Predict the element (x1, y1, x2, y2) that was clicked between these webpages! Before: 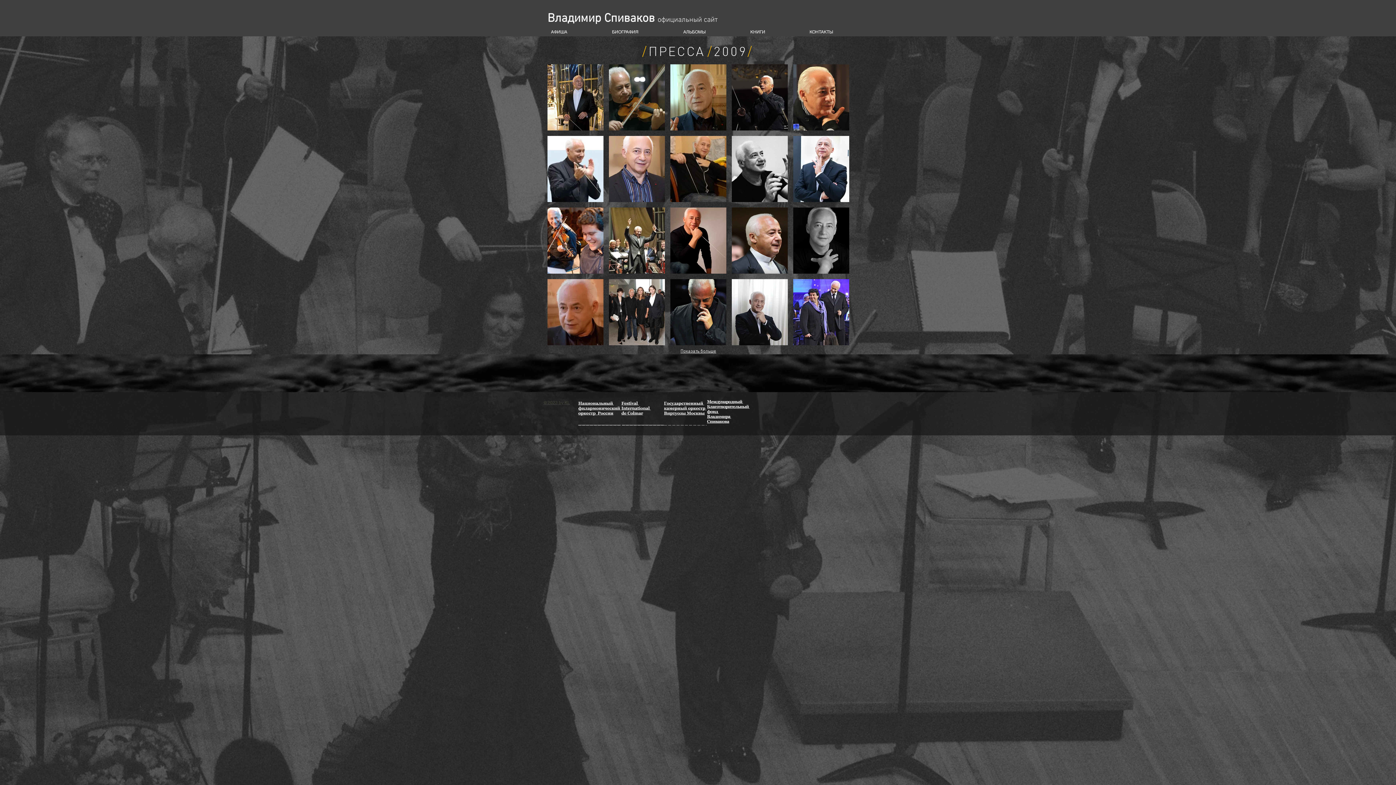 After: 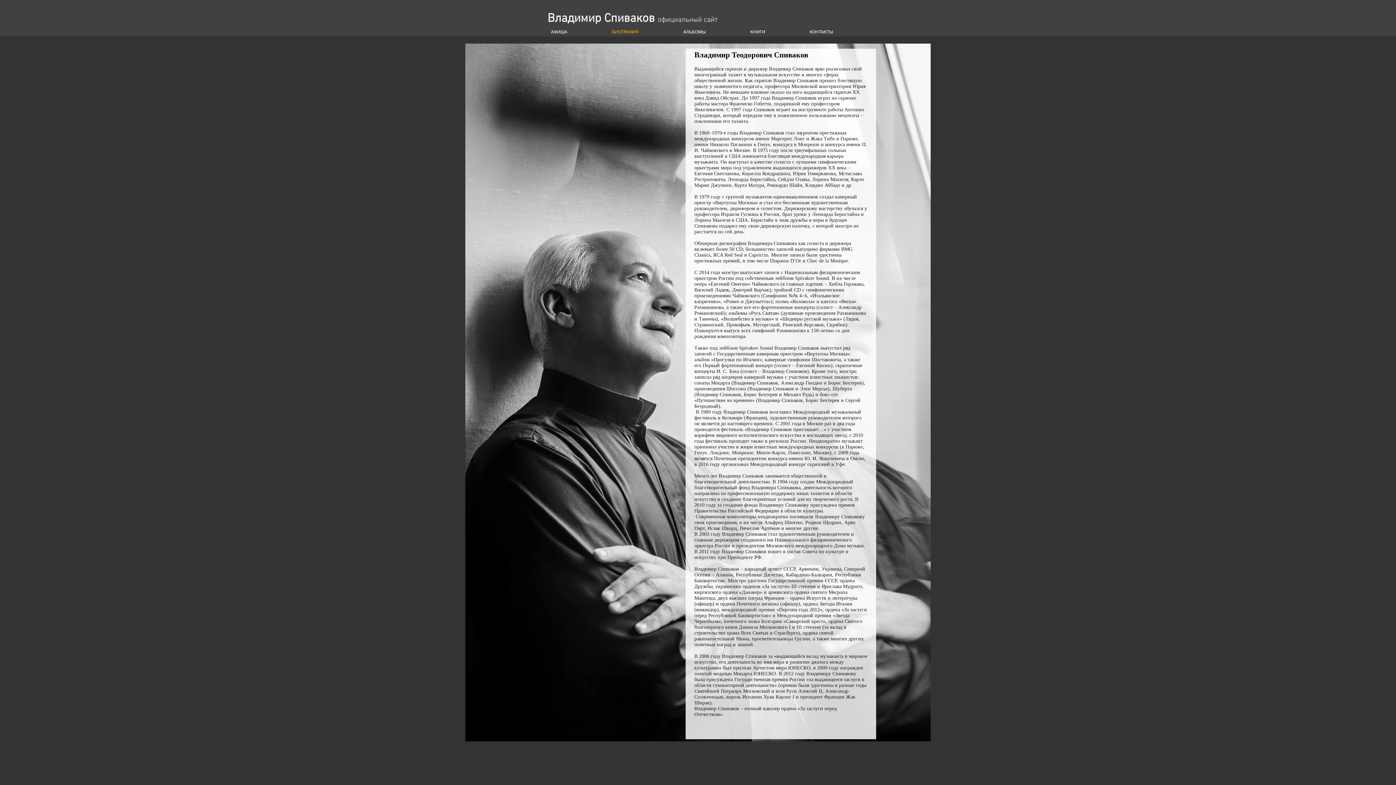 Action: label: БИОГРАФИЯ bbox: (589, 29, 661, 33)